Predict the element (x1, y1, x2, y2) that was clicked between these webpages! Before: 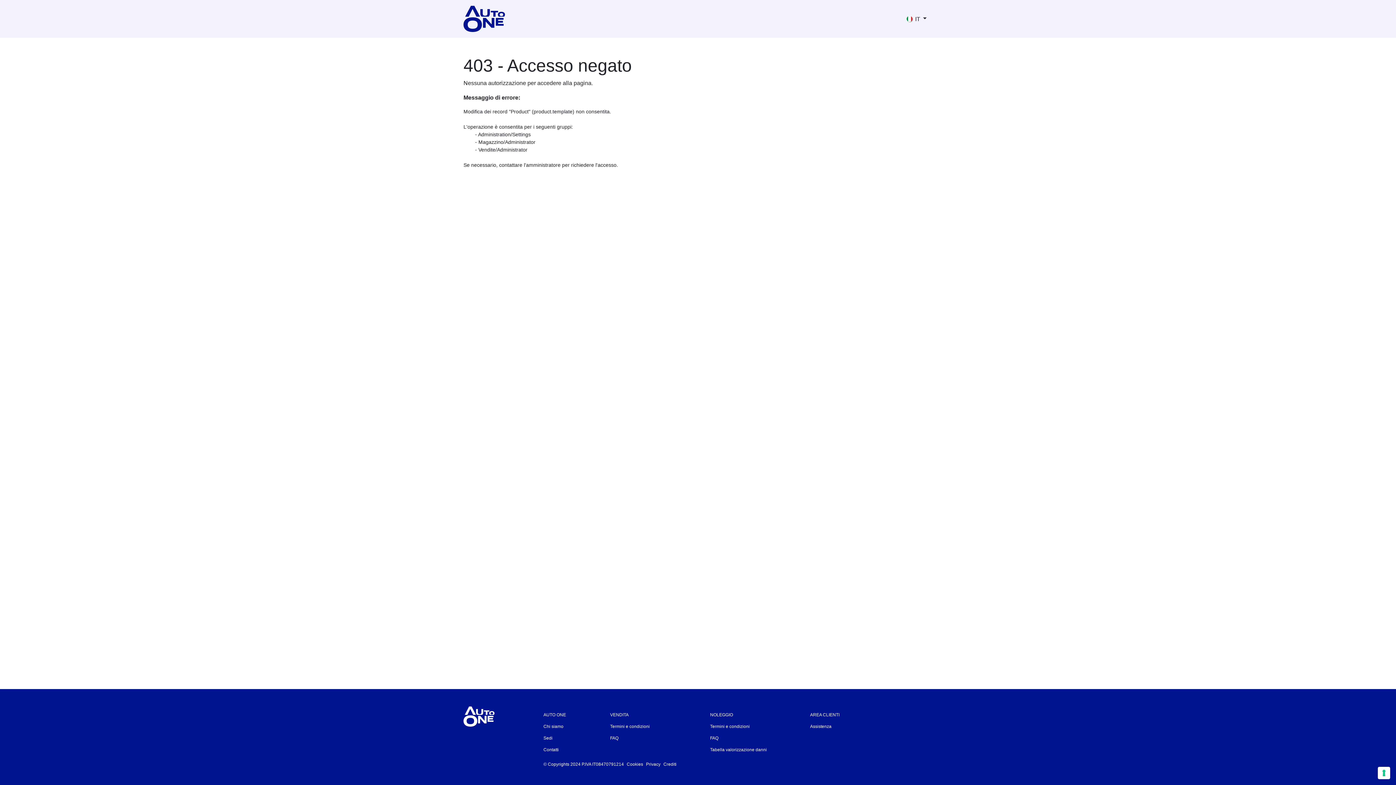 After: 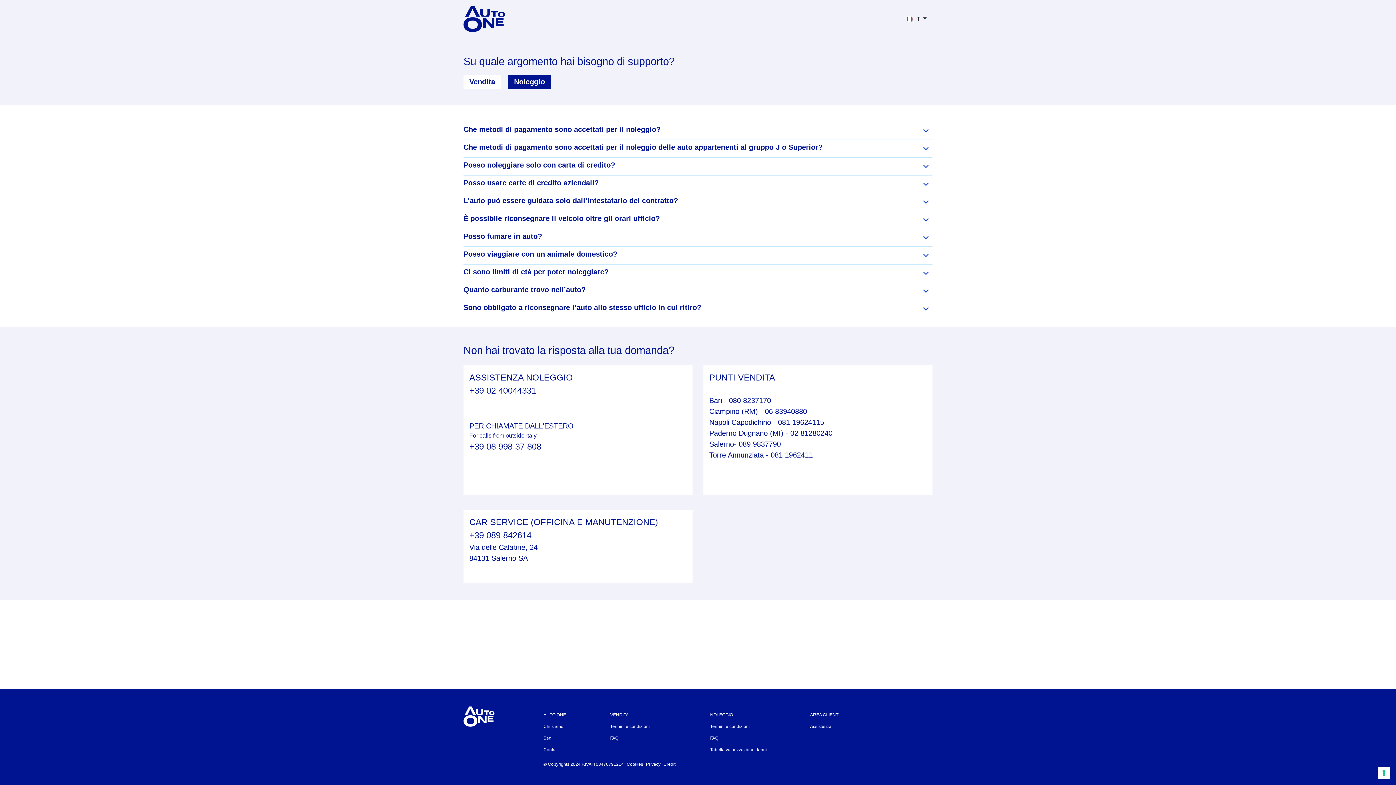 Action: bbox: (810, 724, 831, 729) label: Assistenza